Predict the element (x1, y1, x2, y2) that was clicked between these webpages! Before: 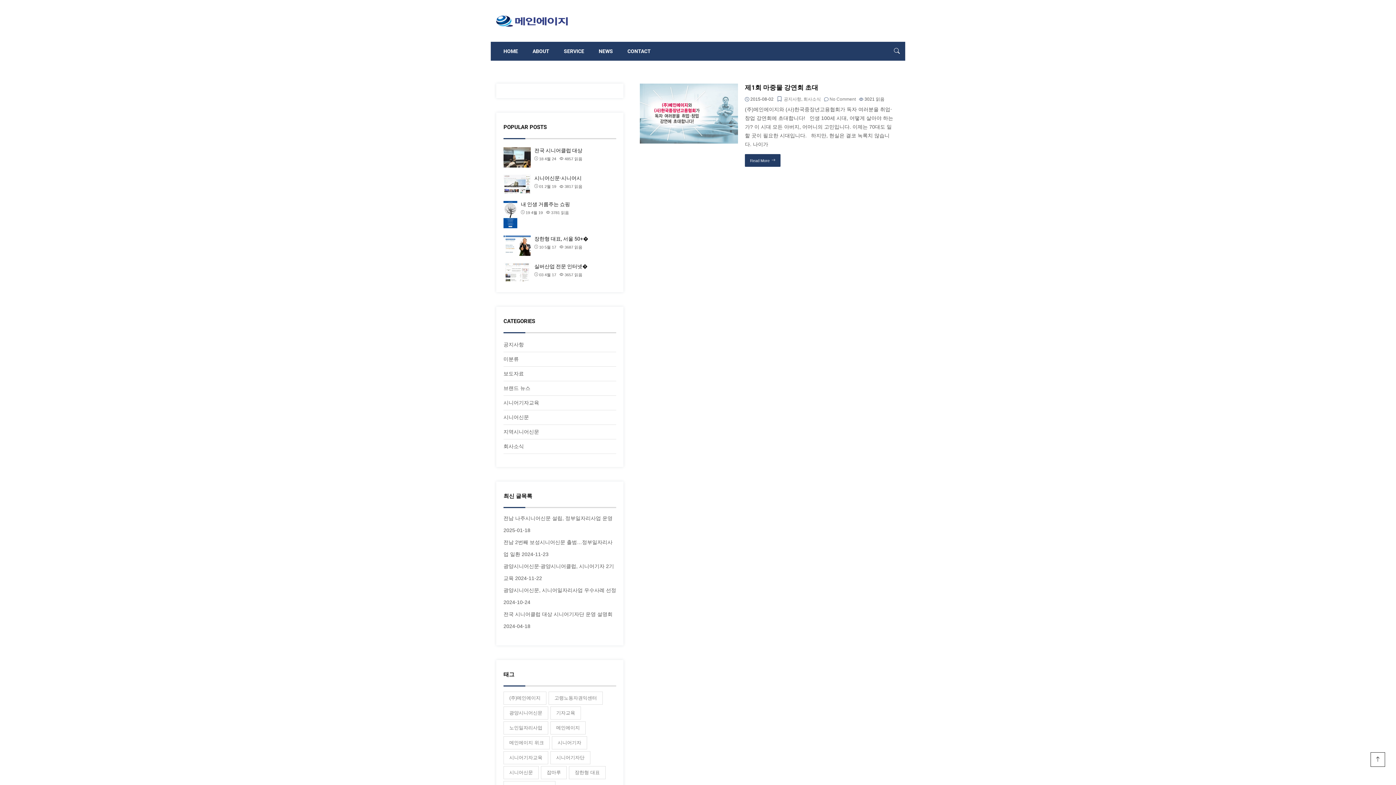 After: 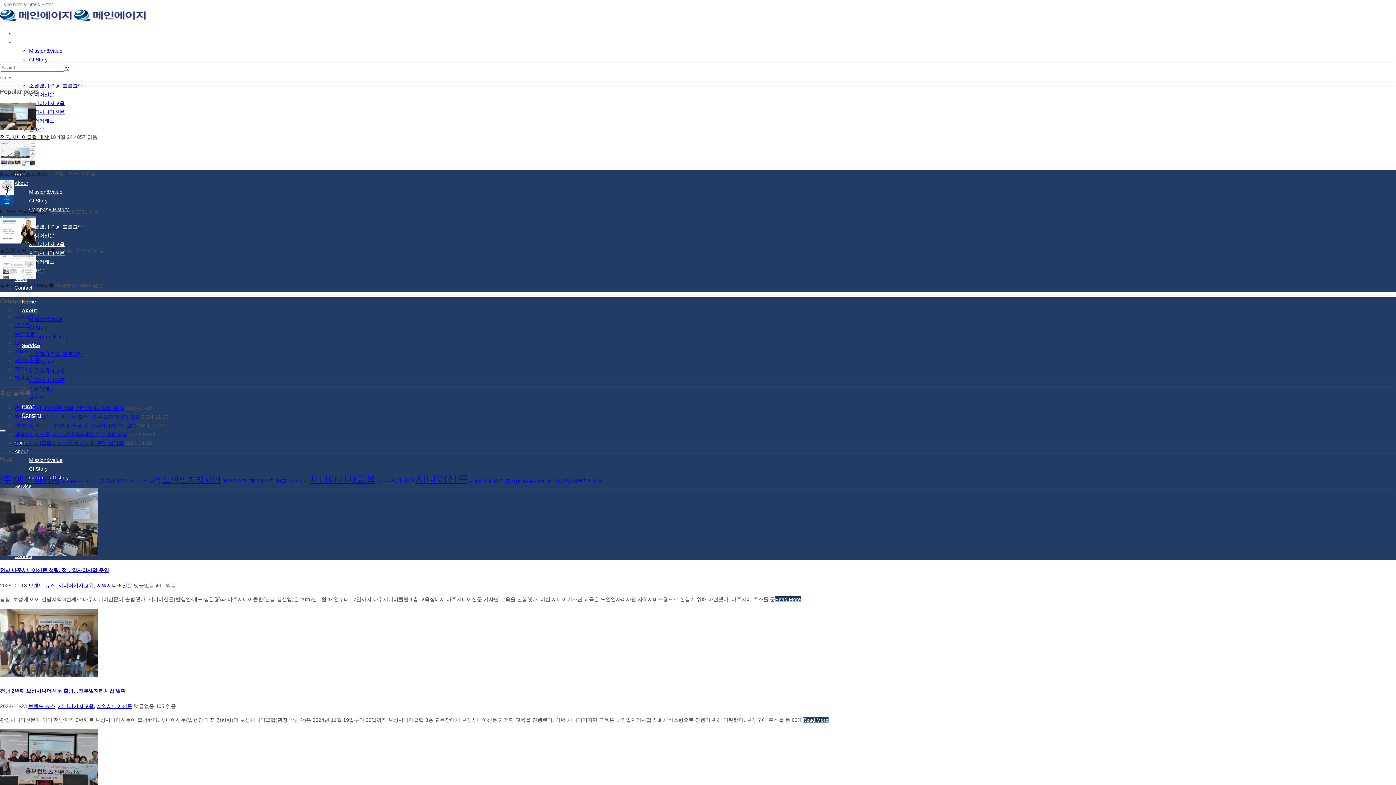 Action: bbox: (503, 766, 538, 779) label: 시니어신문 (14 아이템)